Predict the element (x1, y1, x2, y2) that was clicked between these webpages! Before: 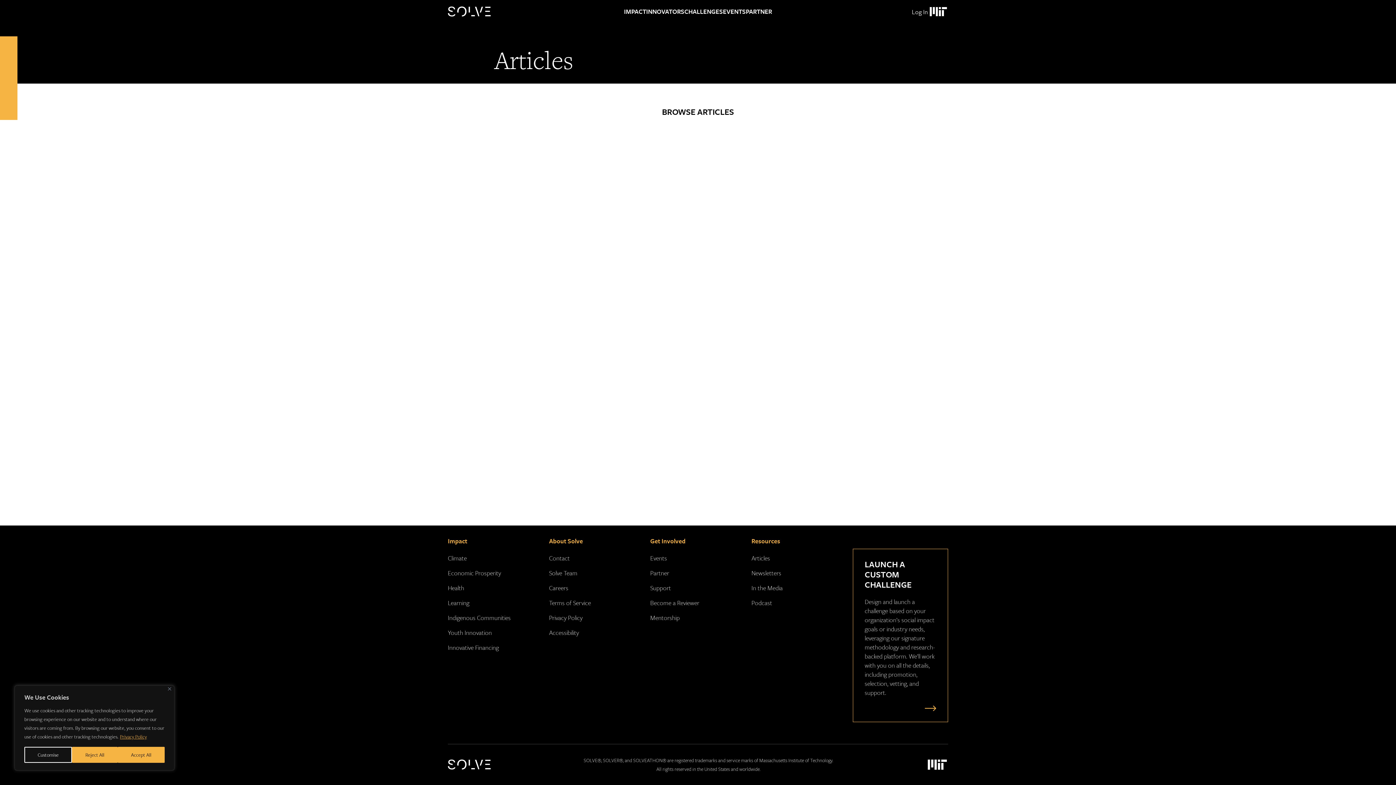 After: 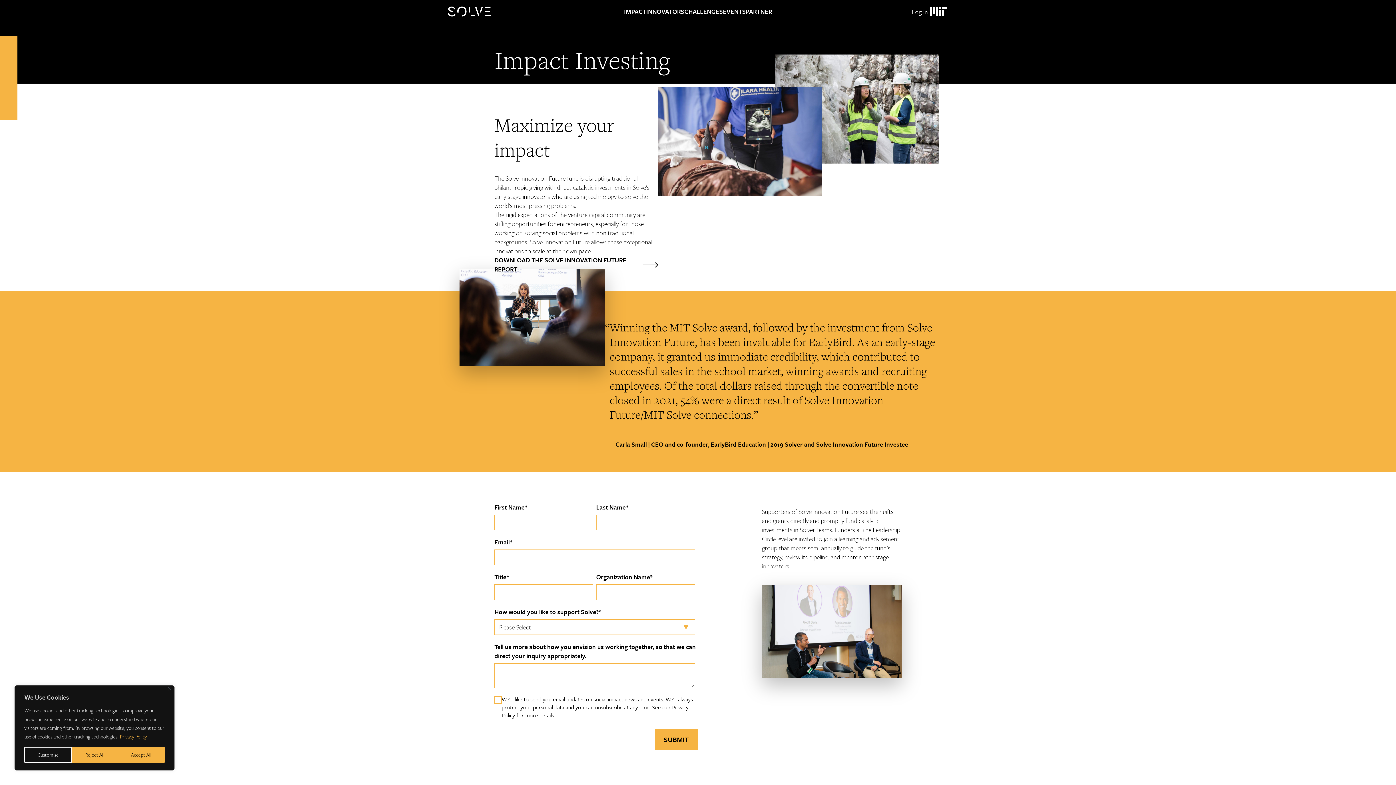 Action: label: Innovative Financing bbox: (448, 643, 498, 652)